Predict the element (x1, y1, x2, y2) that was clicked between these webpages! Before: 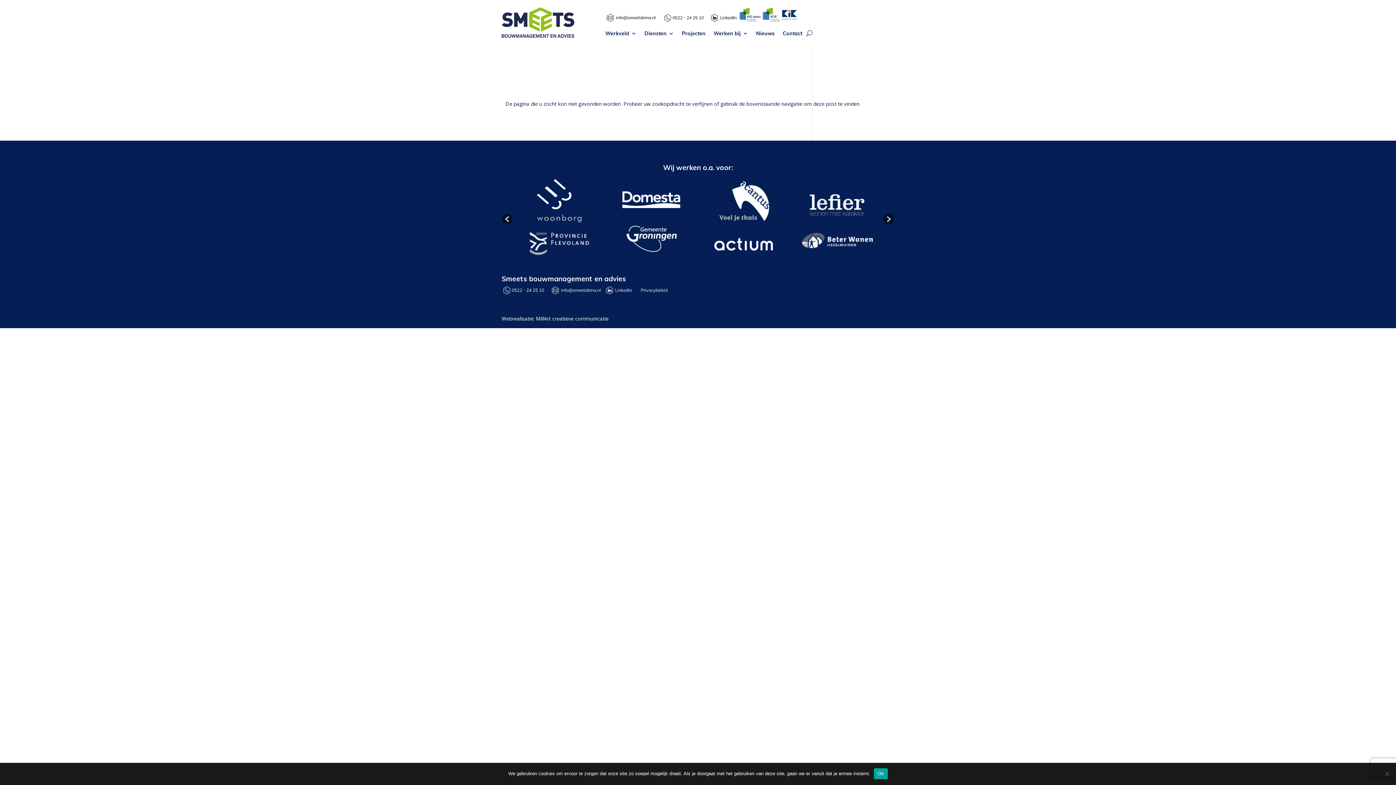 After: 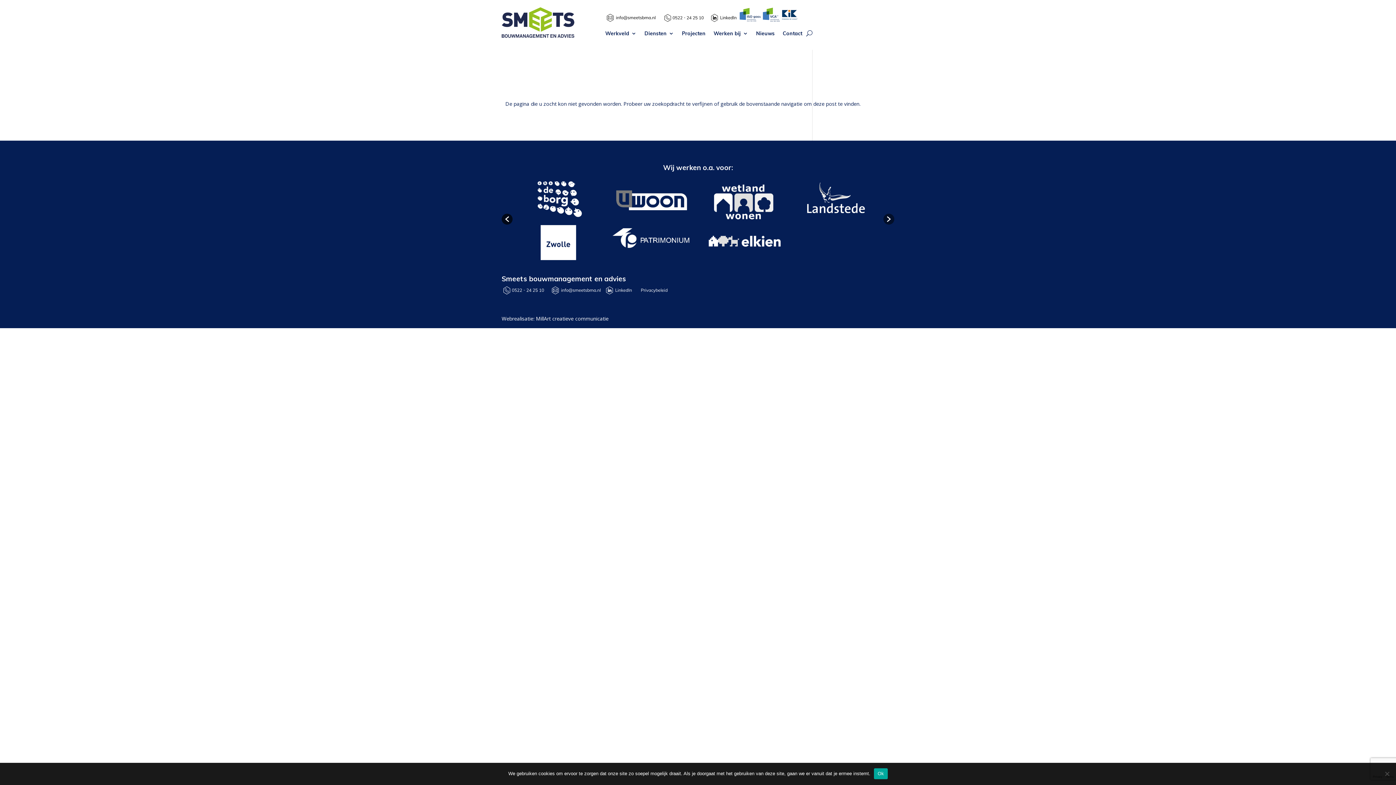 Action: bbox: (501, 213, 512, 224)